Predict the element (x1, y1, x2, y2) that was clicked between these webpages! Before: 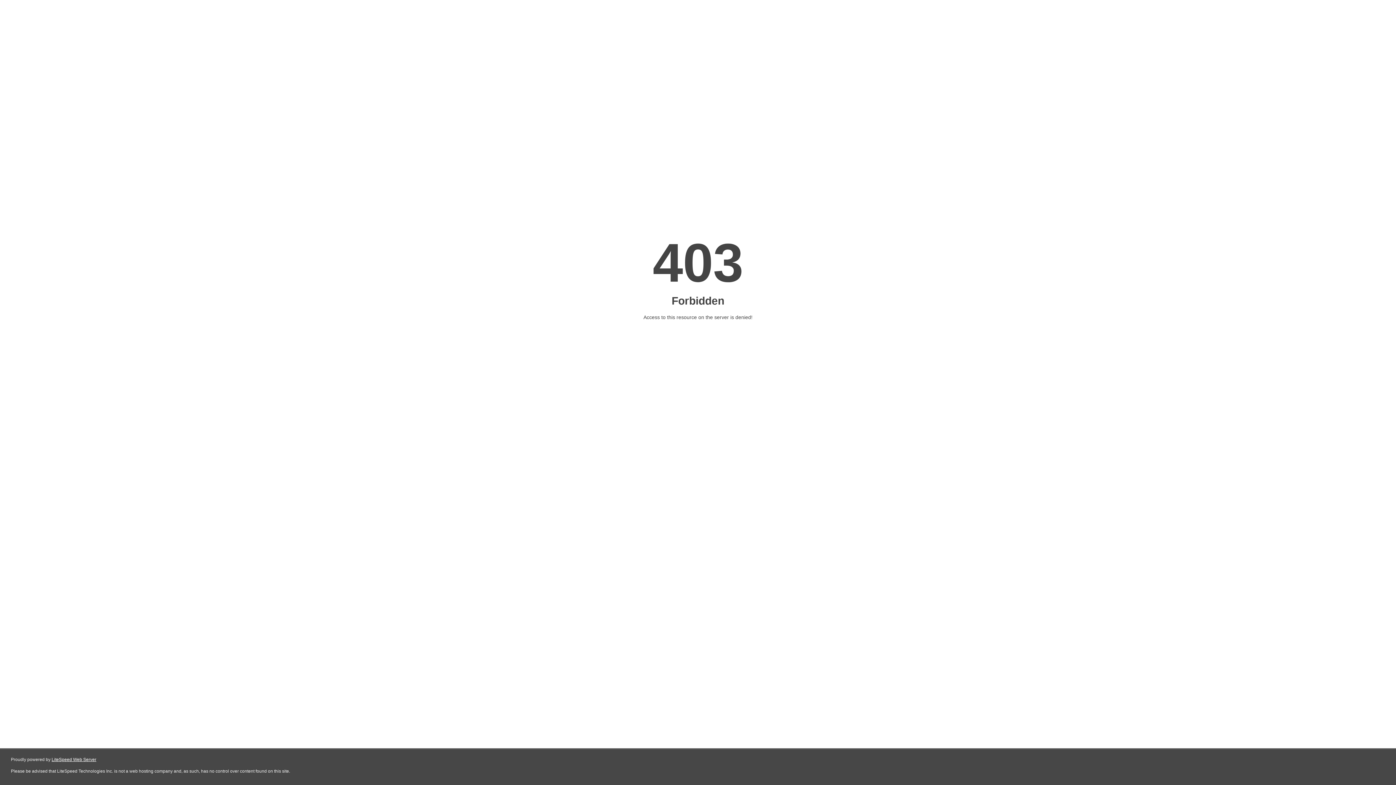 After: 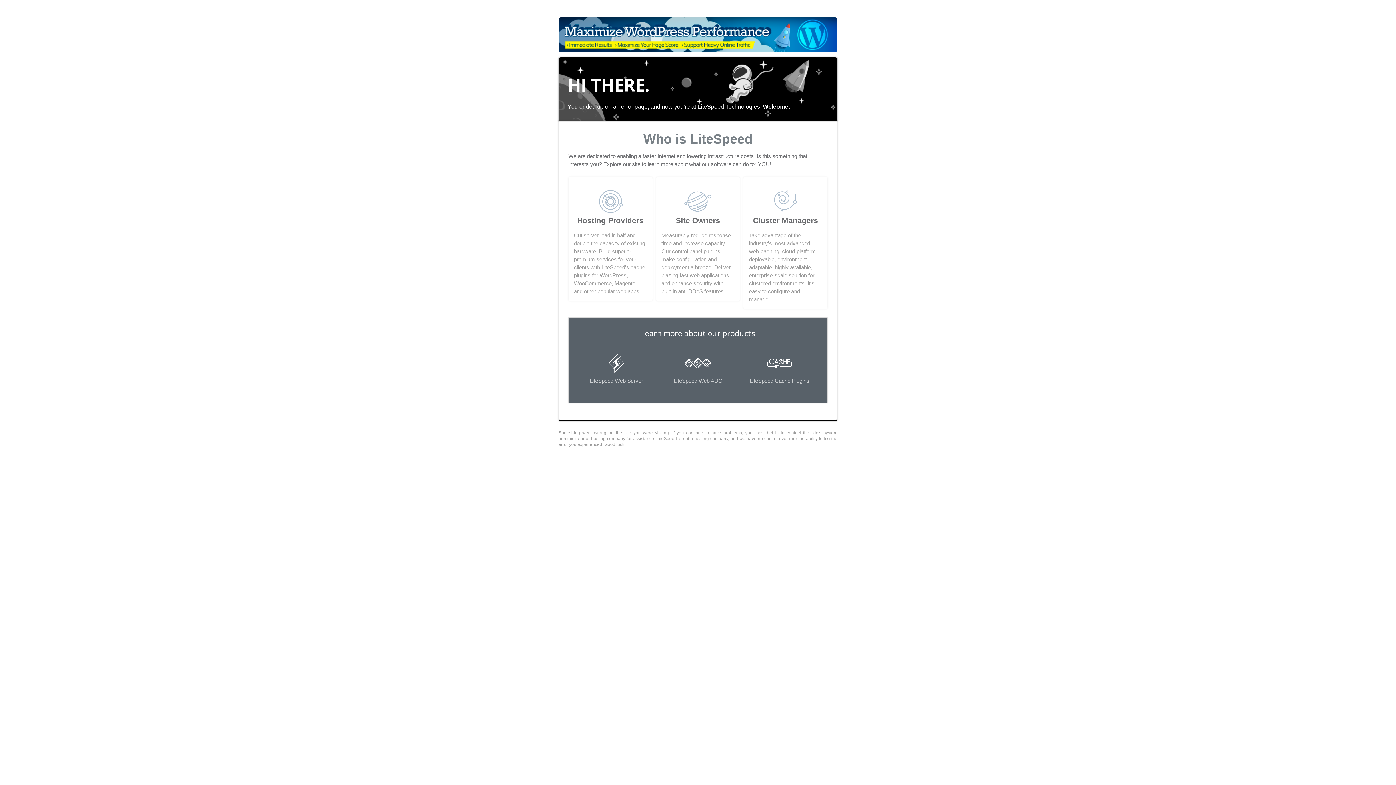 Action: label: LiteSpeed Web Server bbox: (51, 757, 96, 762)